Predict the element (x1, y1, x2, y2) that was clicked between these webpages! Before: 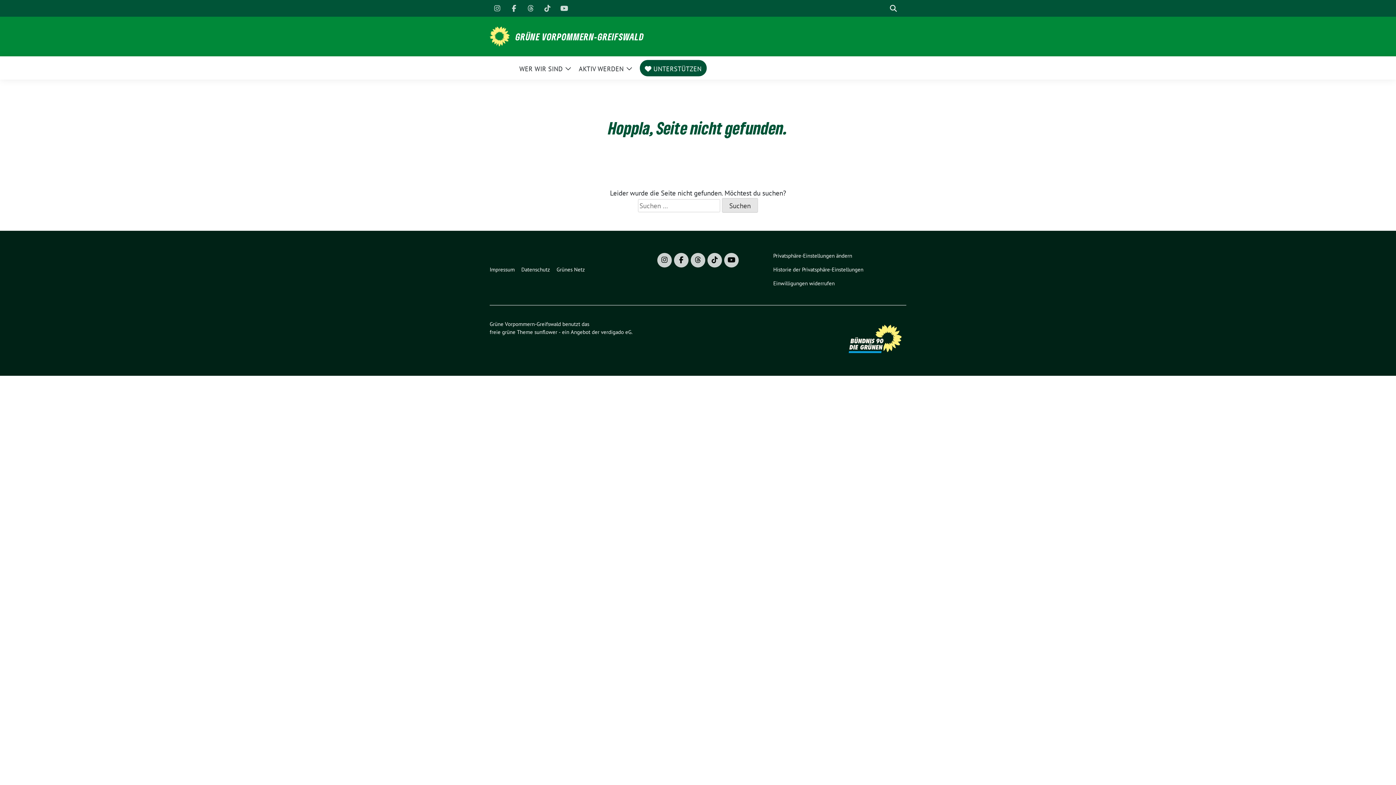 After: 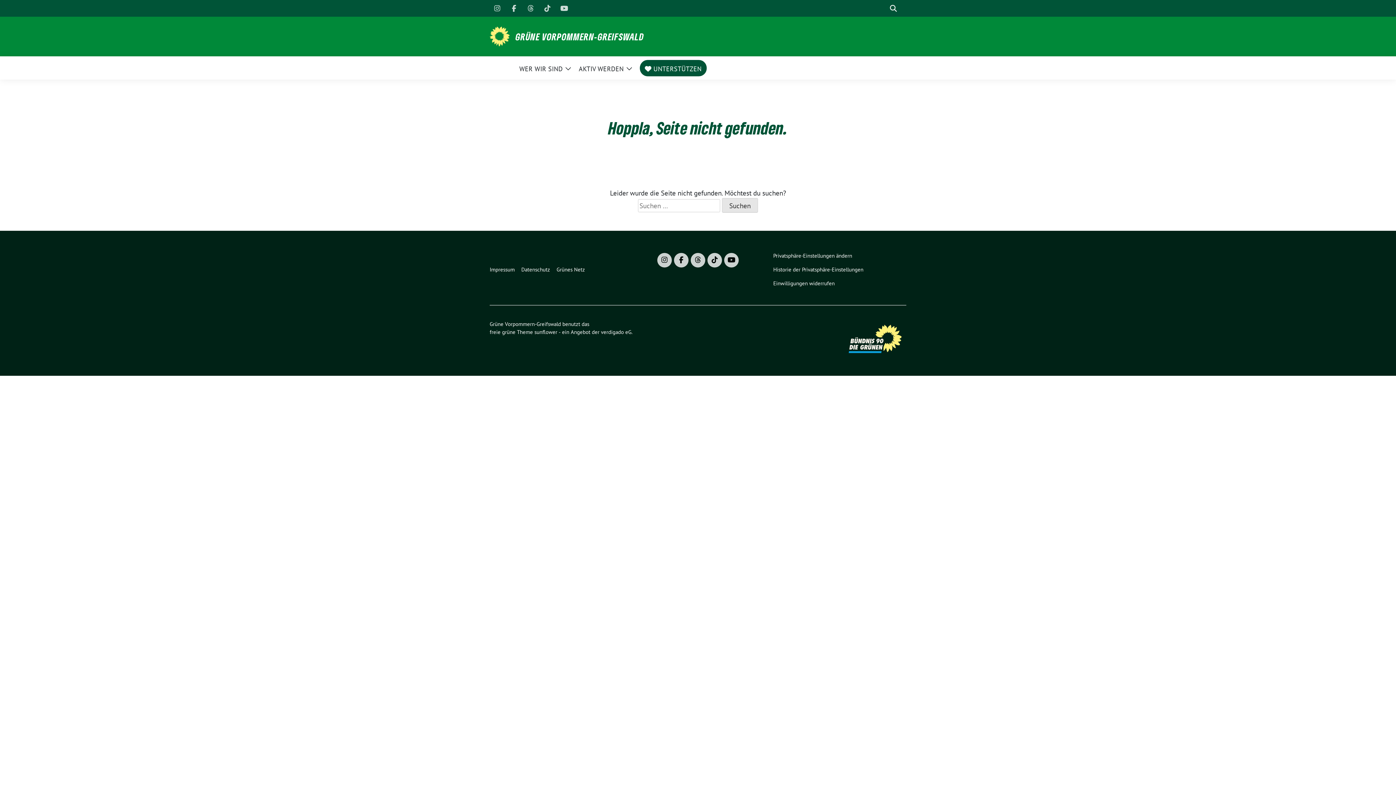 Action: bbox: (490, 1, 504, 15)